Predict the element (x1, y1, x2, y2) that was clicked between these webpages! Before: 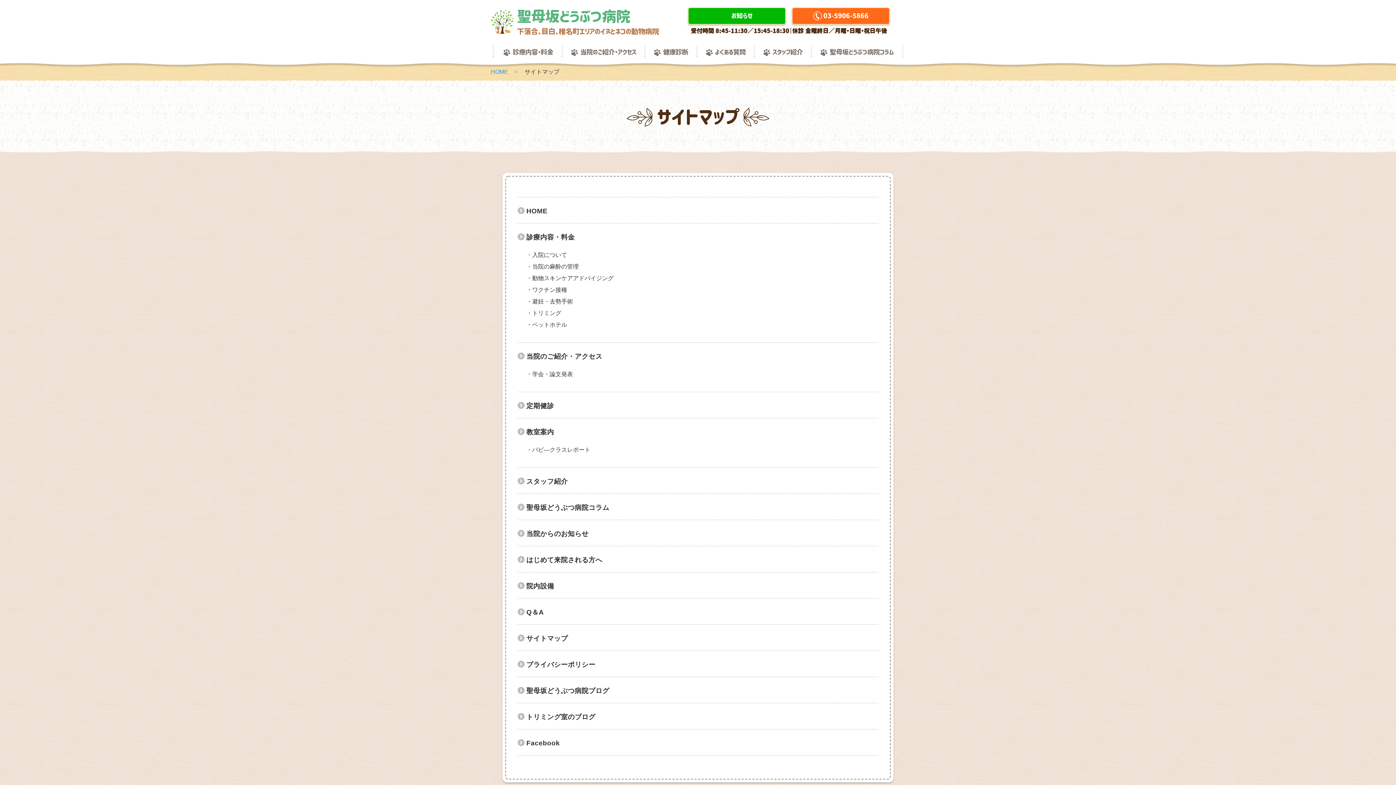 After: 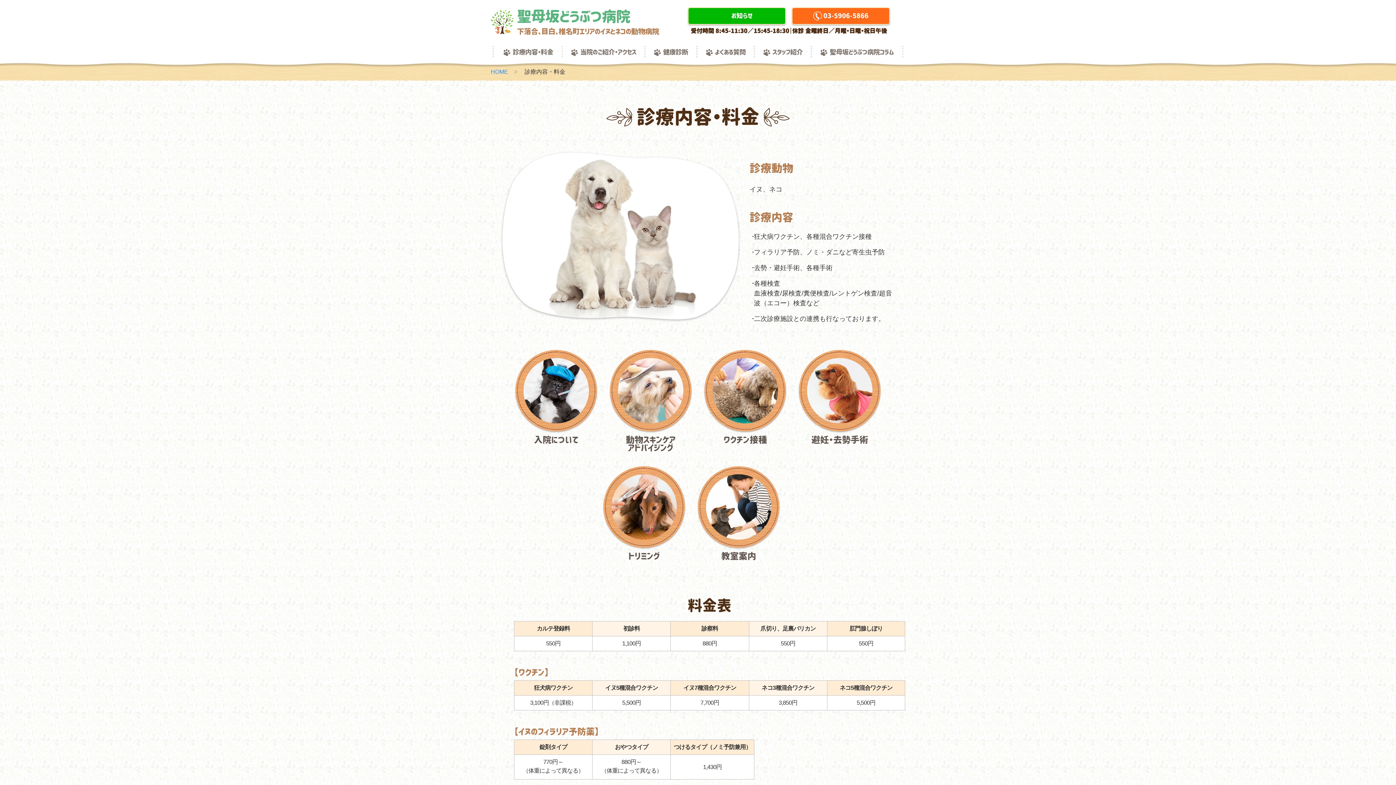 Action: bbox: (503, 46, 553, 58) label: 診療内容・料金